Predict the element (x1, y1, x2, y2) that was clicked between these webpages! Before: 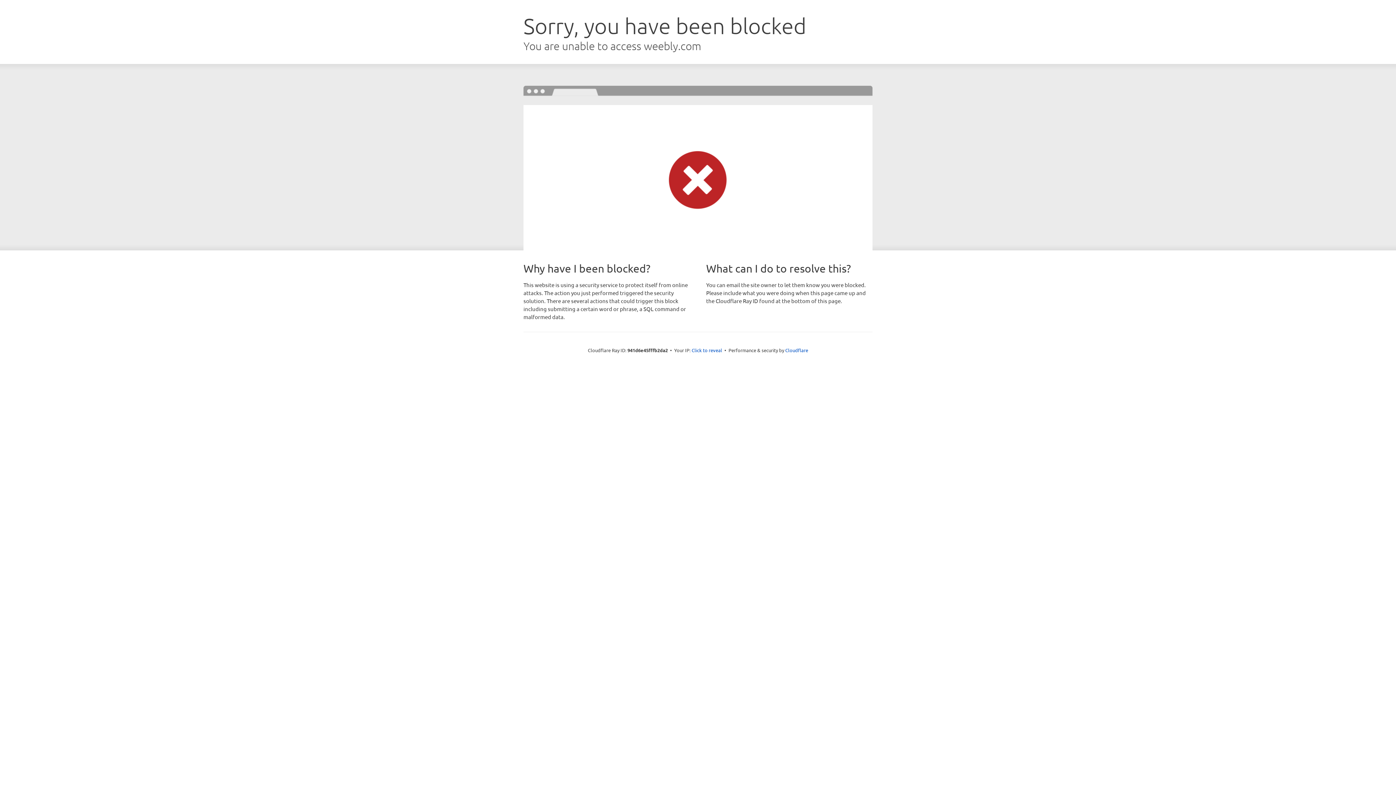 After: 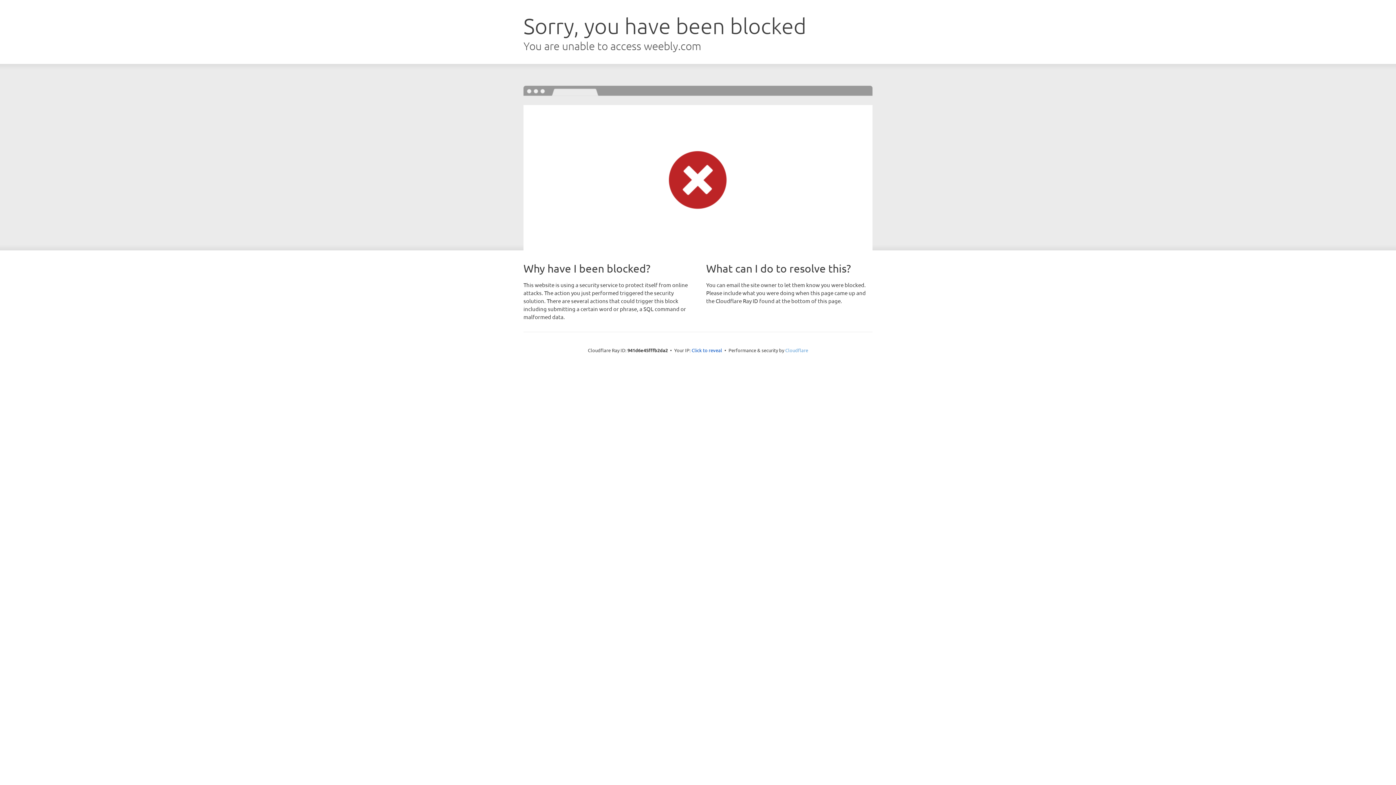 Action: label: Cloudflare bbox: (785, 347, 808, 353)